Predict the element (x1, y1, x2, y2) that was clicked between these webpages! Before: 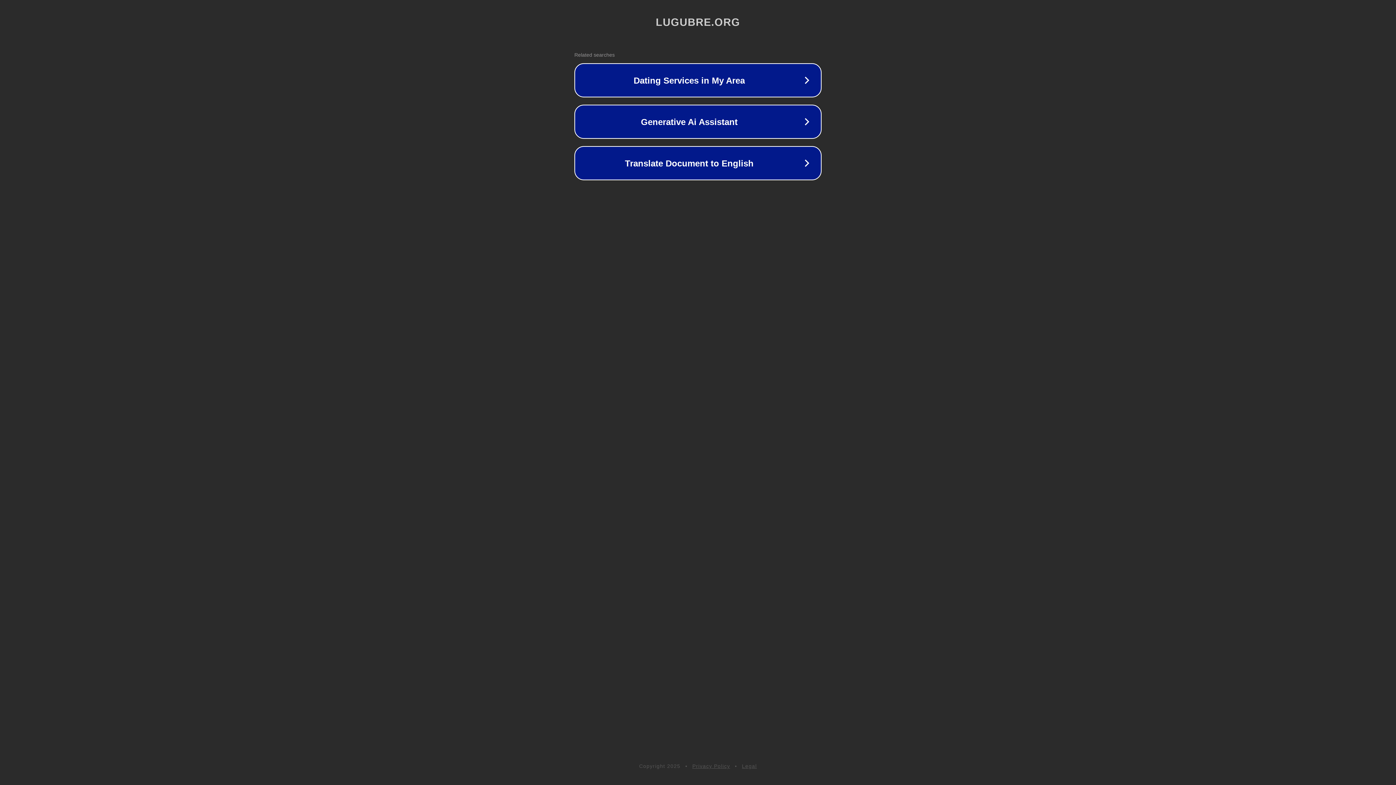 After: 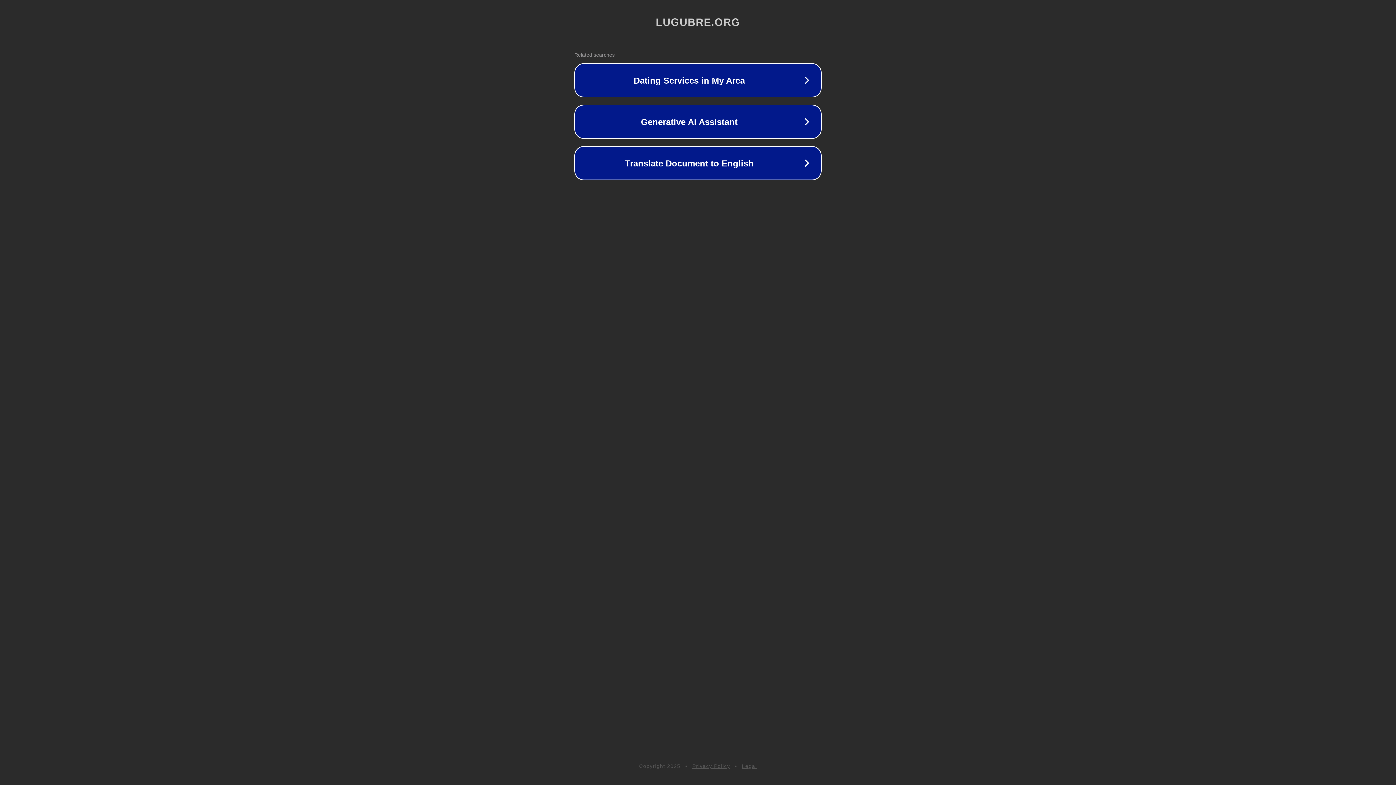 Action: label: Privacy Policy bbox: (692, 763, 730, 769)